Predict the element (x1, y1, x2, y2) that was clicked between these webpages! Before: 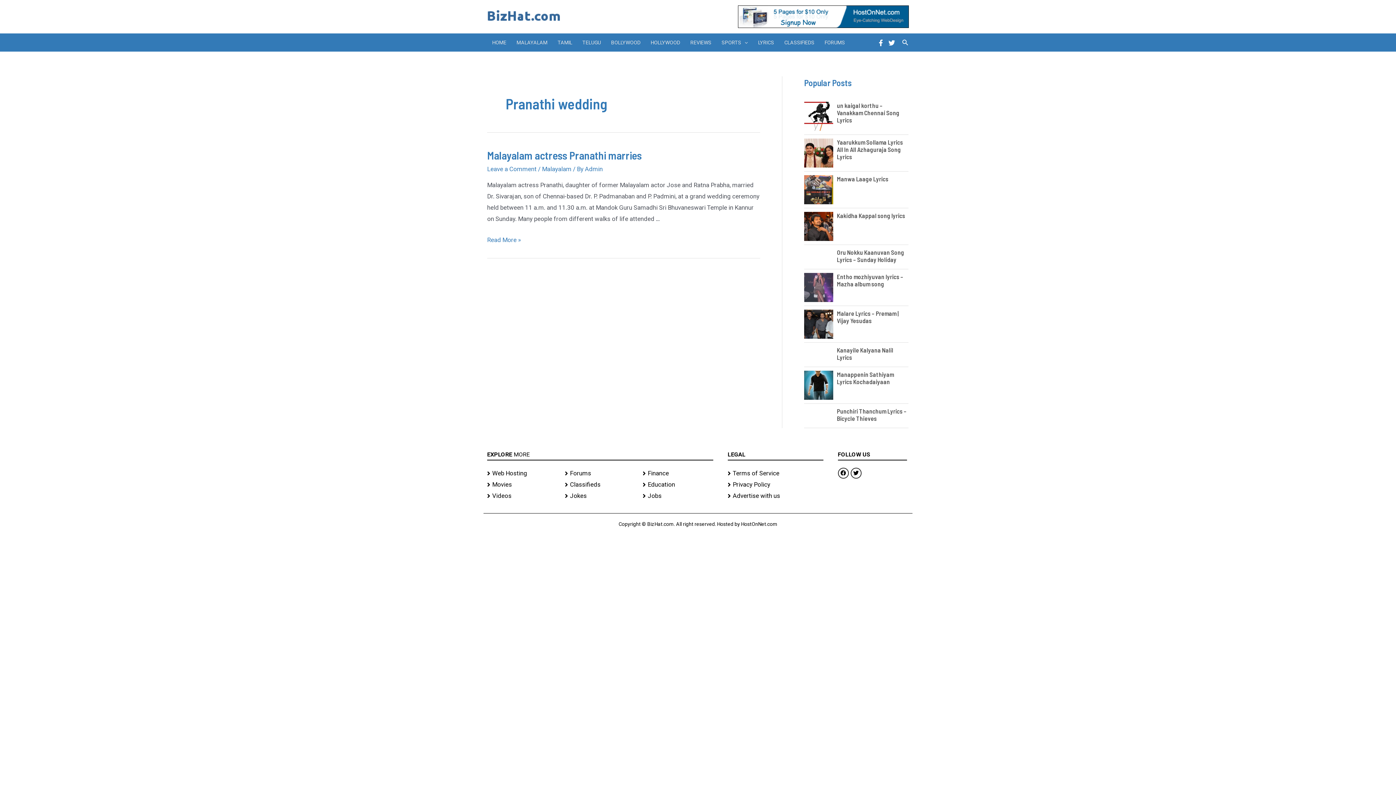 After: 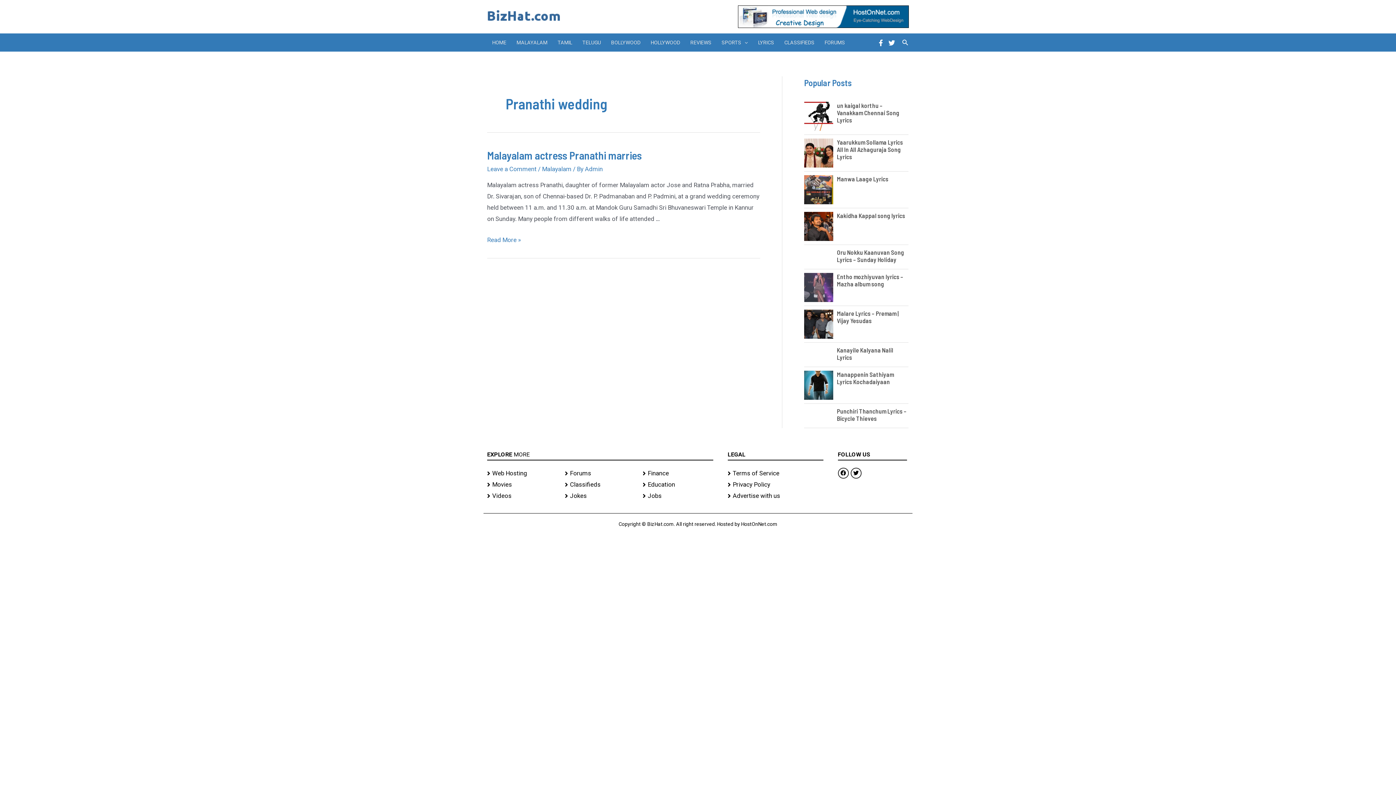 Action: label: Jokes bbox: (565, 490, 635, 501)